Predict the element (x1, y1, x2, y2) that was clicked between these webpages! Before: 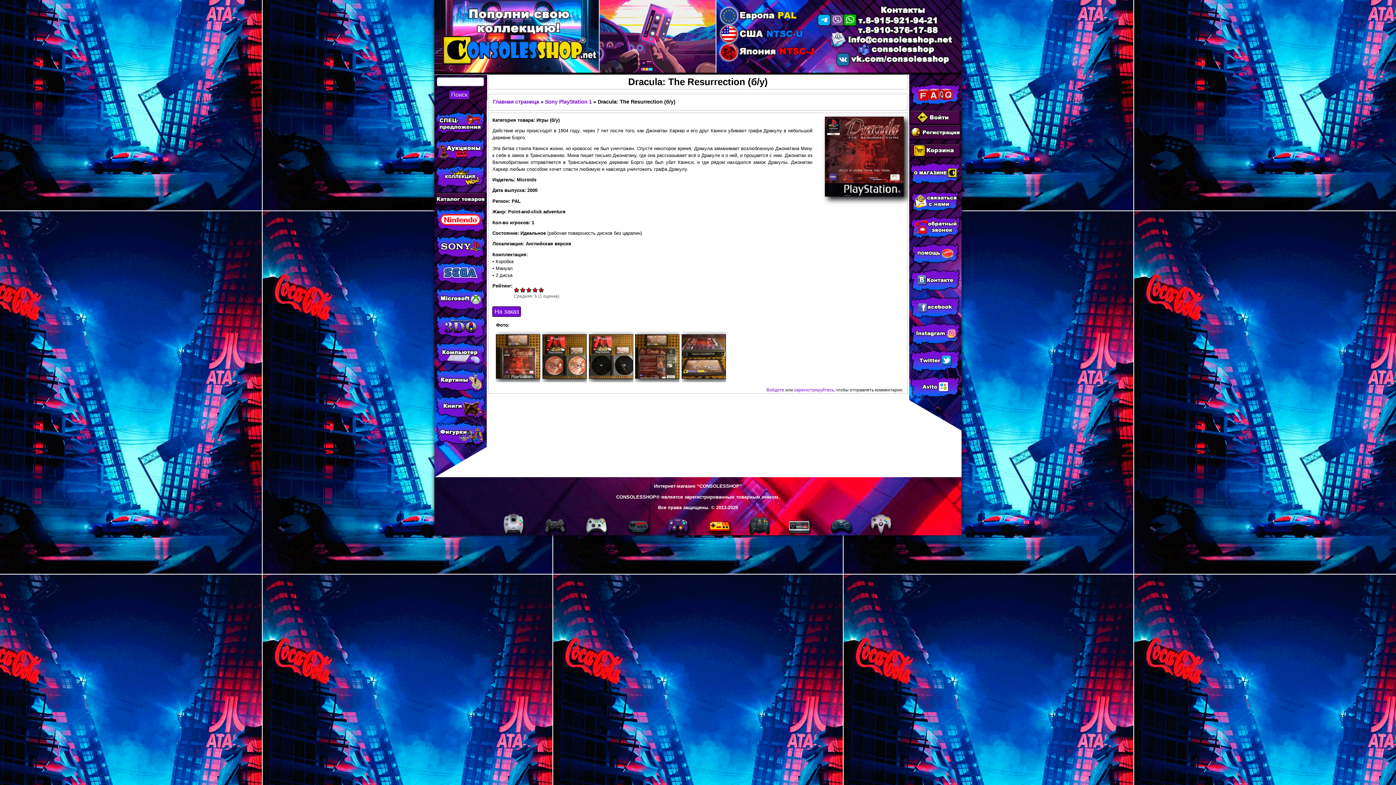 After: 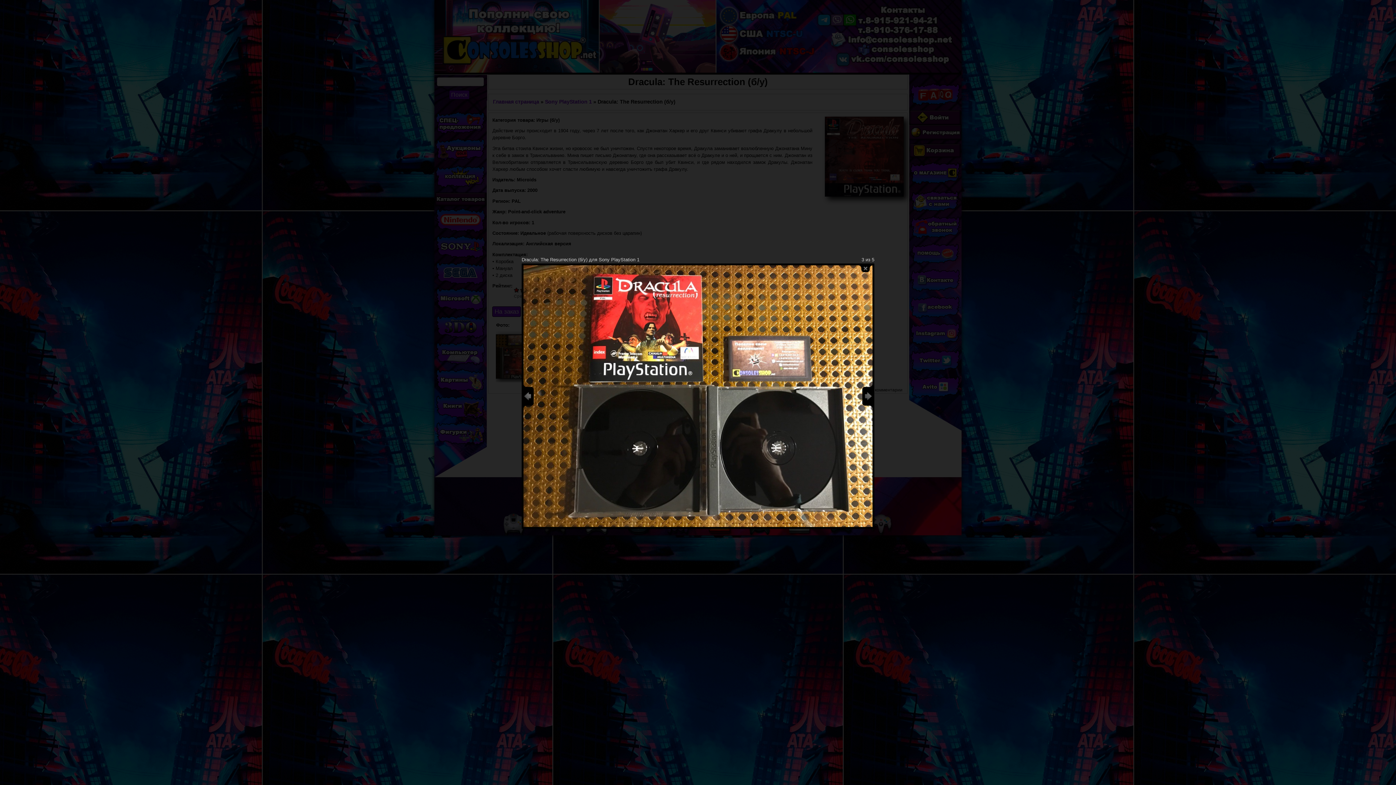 Action: bbox: (588, 334, 633, 379)